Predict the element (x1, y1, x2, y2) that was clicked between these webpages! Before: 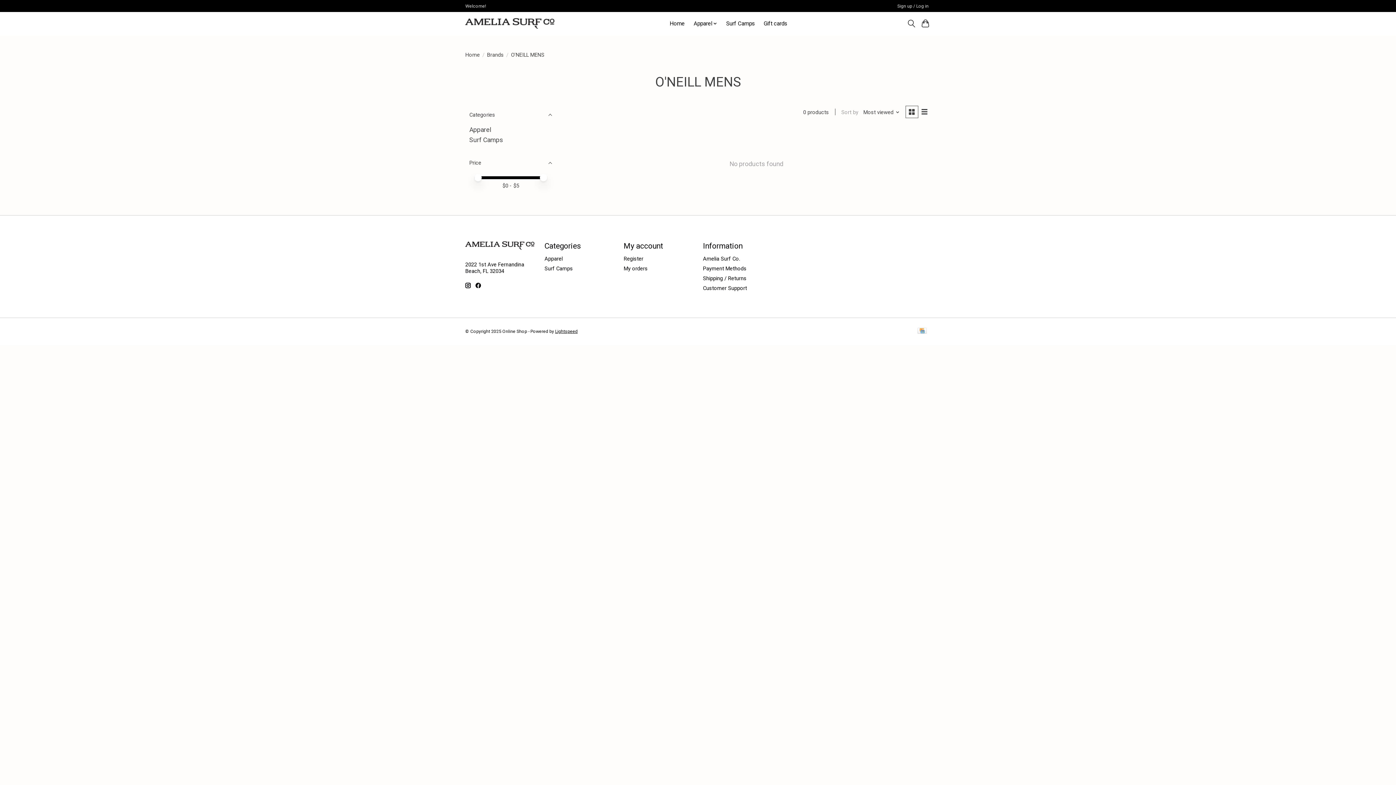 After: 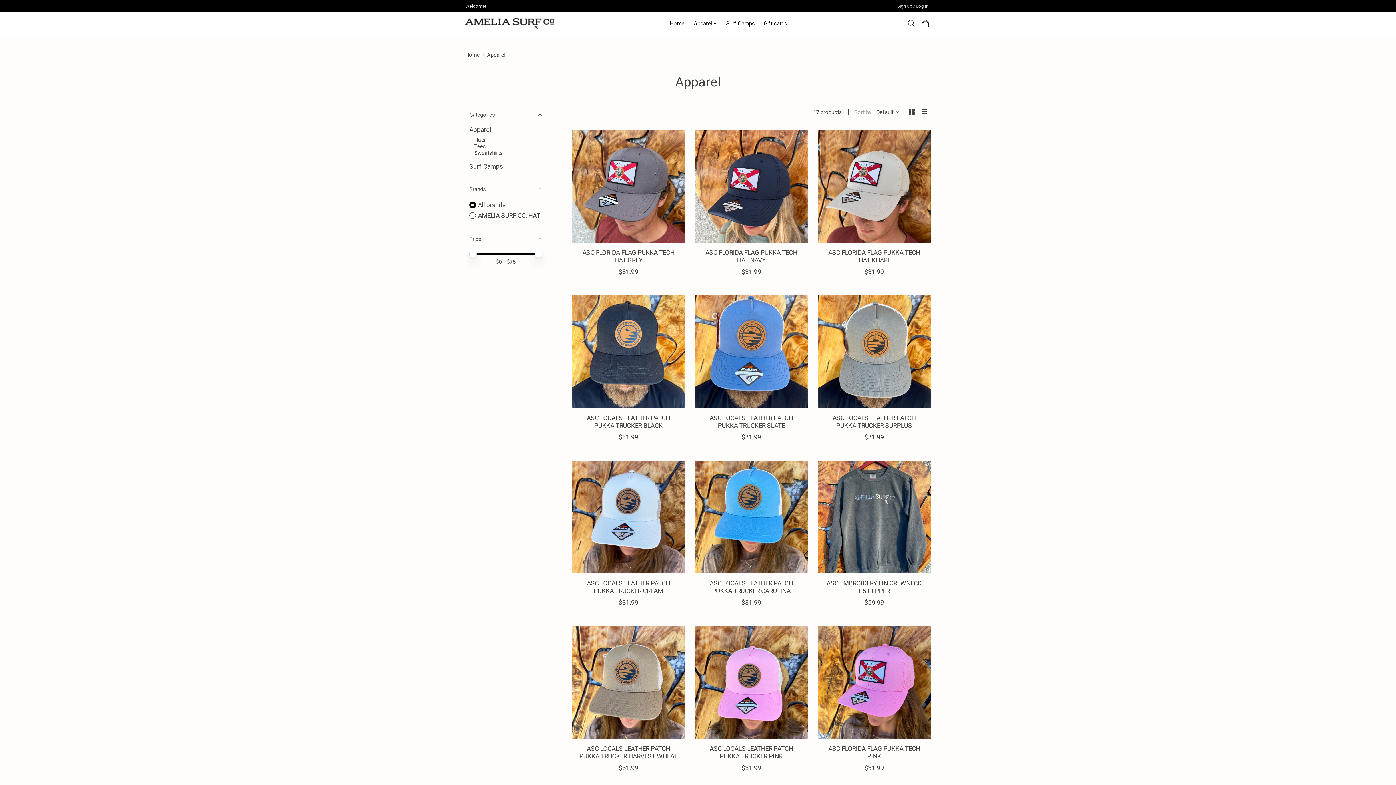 Action: bbox: (544, 255, 562, 262) label: Apparel